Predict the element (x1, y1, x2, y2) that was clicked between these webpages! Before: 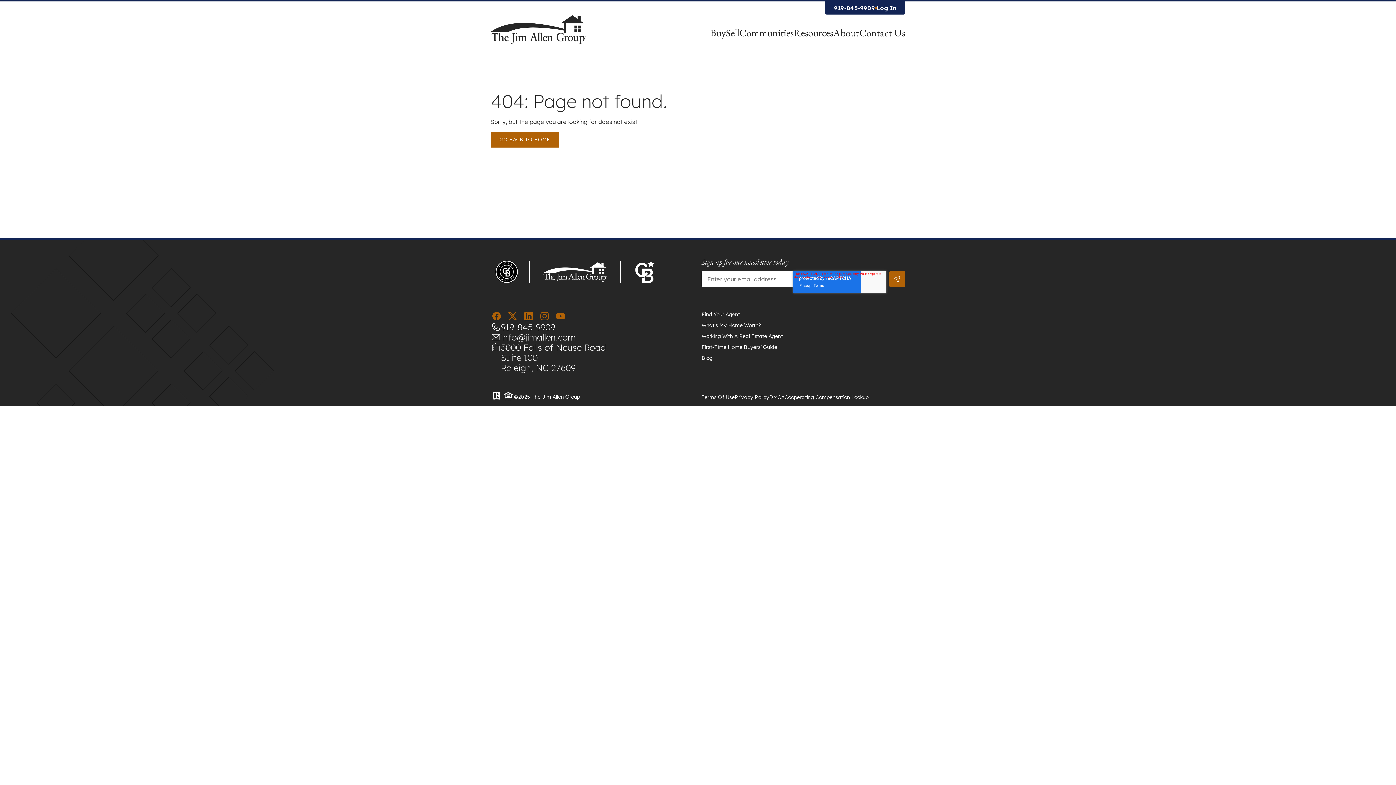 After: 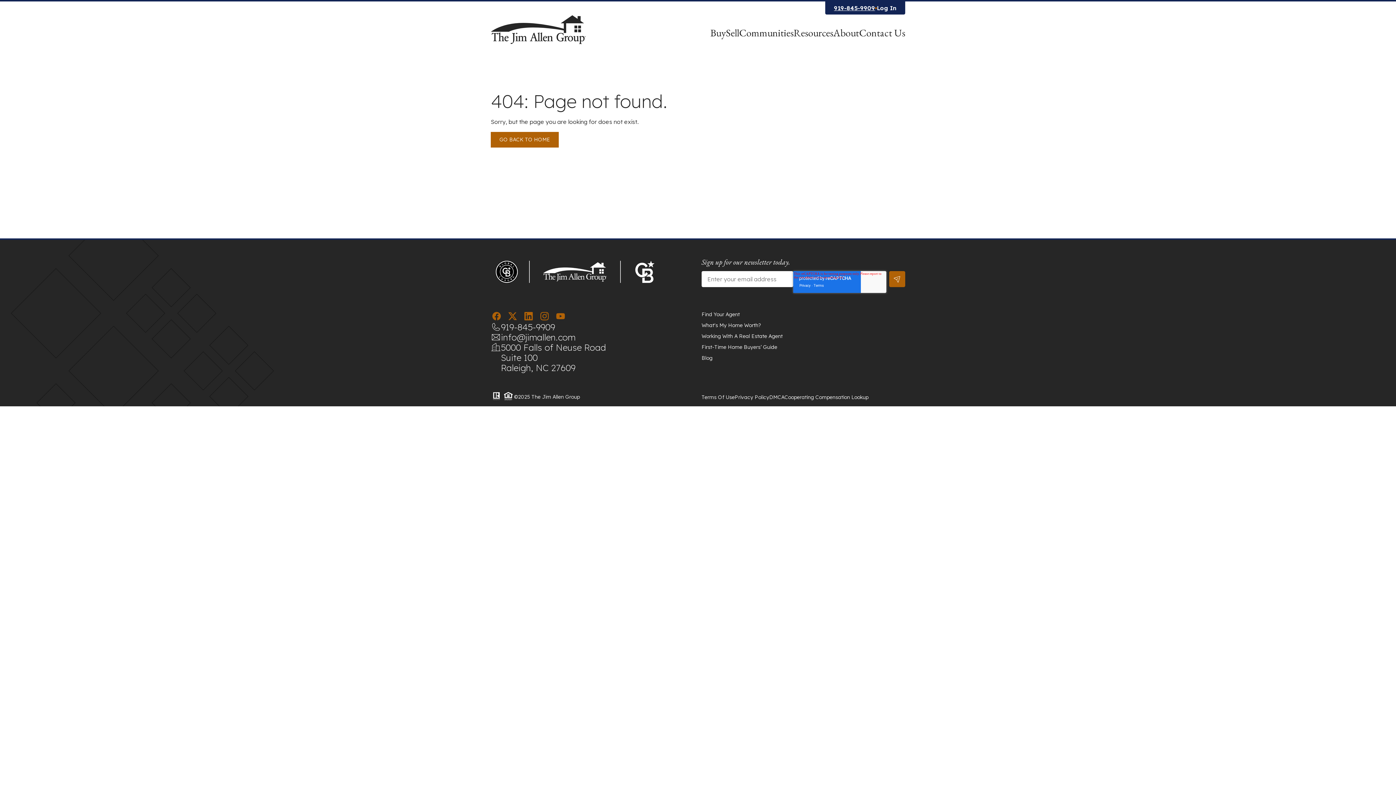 Action: bbox: (834, 4, 875, 11) label: 919-845-9909